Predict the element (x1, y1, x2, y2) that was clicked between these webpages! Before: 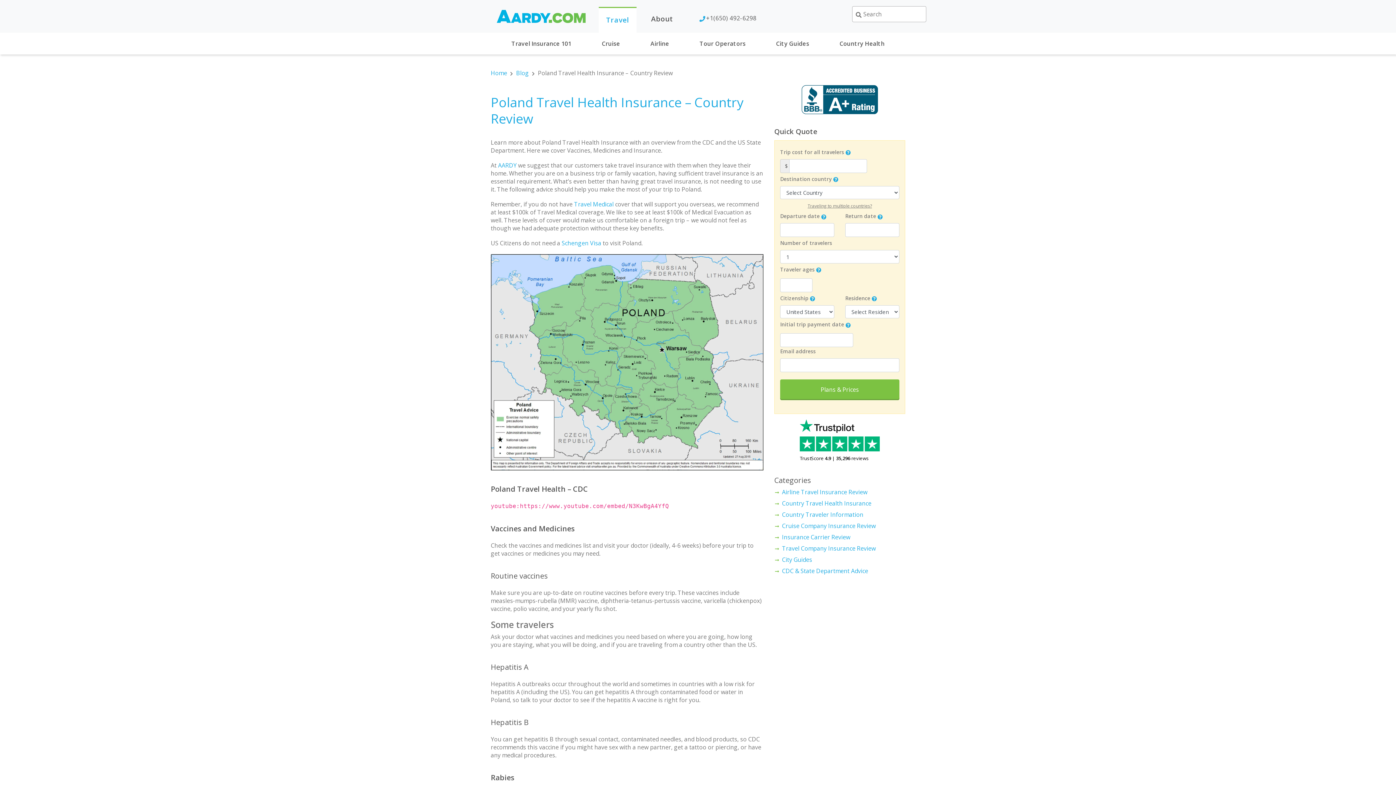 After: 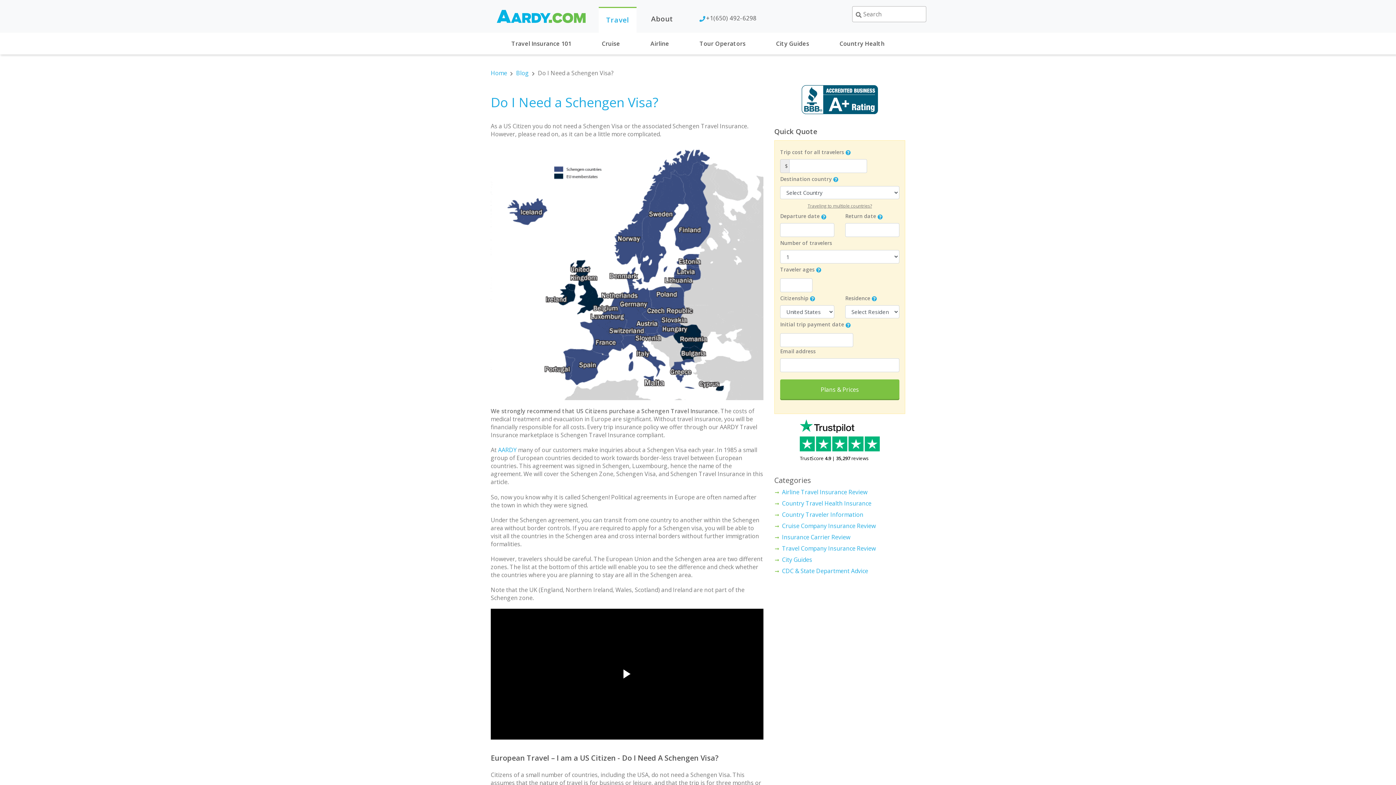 Action: bbox: (561, 239, 601, 247) label: Schengen Visa